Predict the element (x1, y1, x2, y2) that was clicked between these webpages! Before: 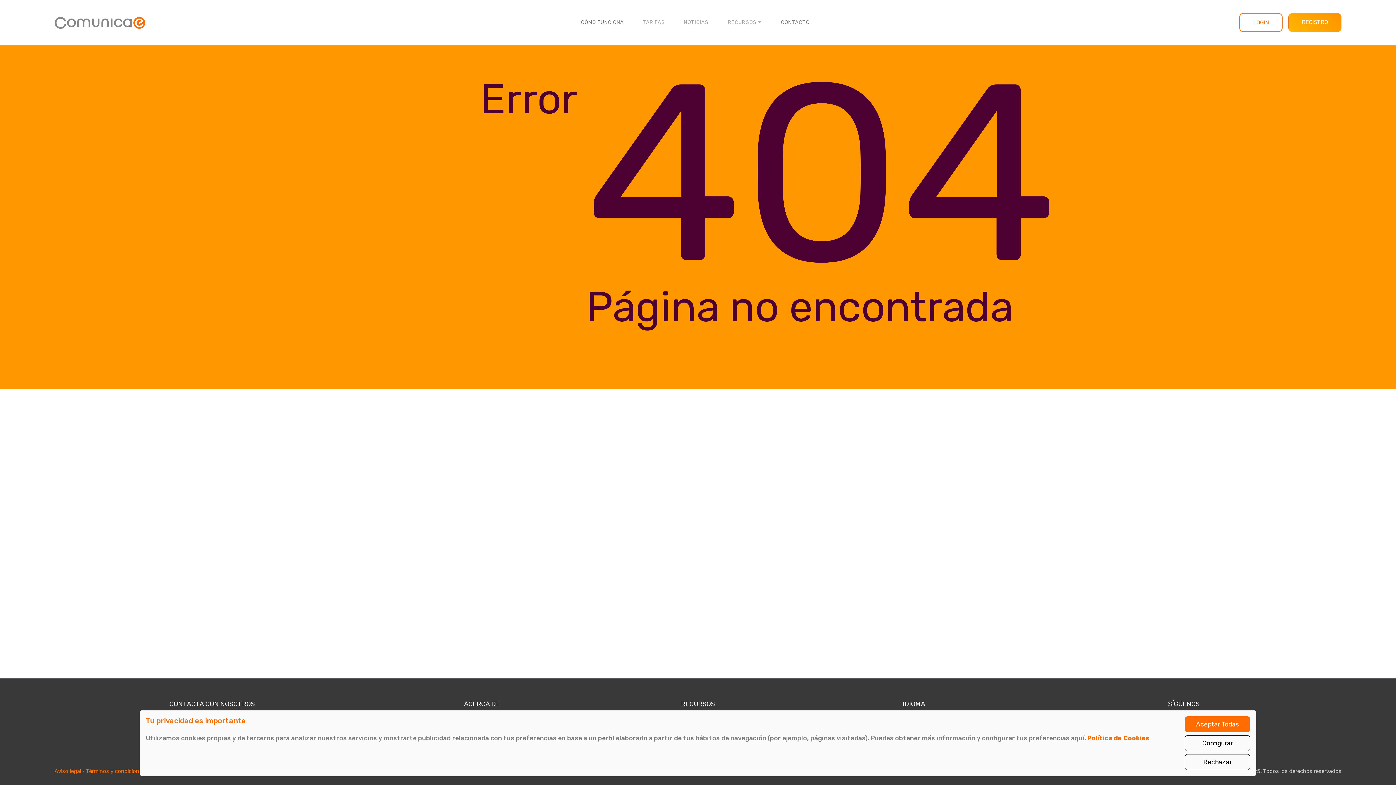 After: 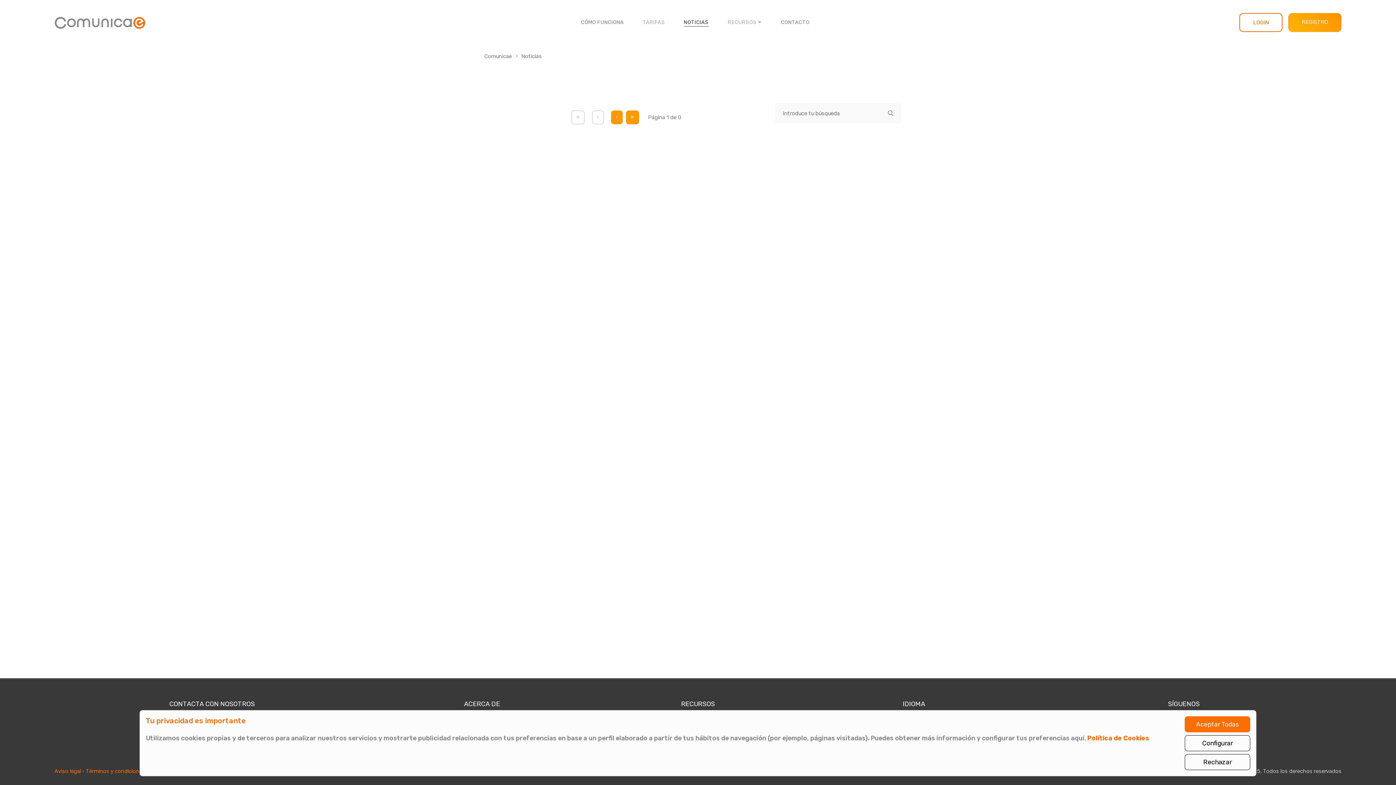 Action: bbox: (674, 0, 718, 45) label: NOTICIAS